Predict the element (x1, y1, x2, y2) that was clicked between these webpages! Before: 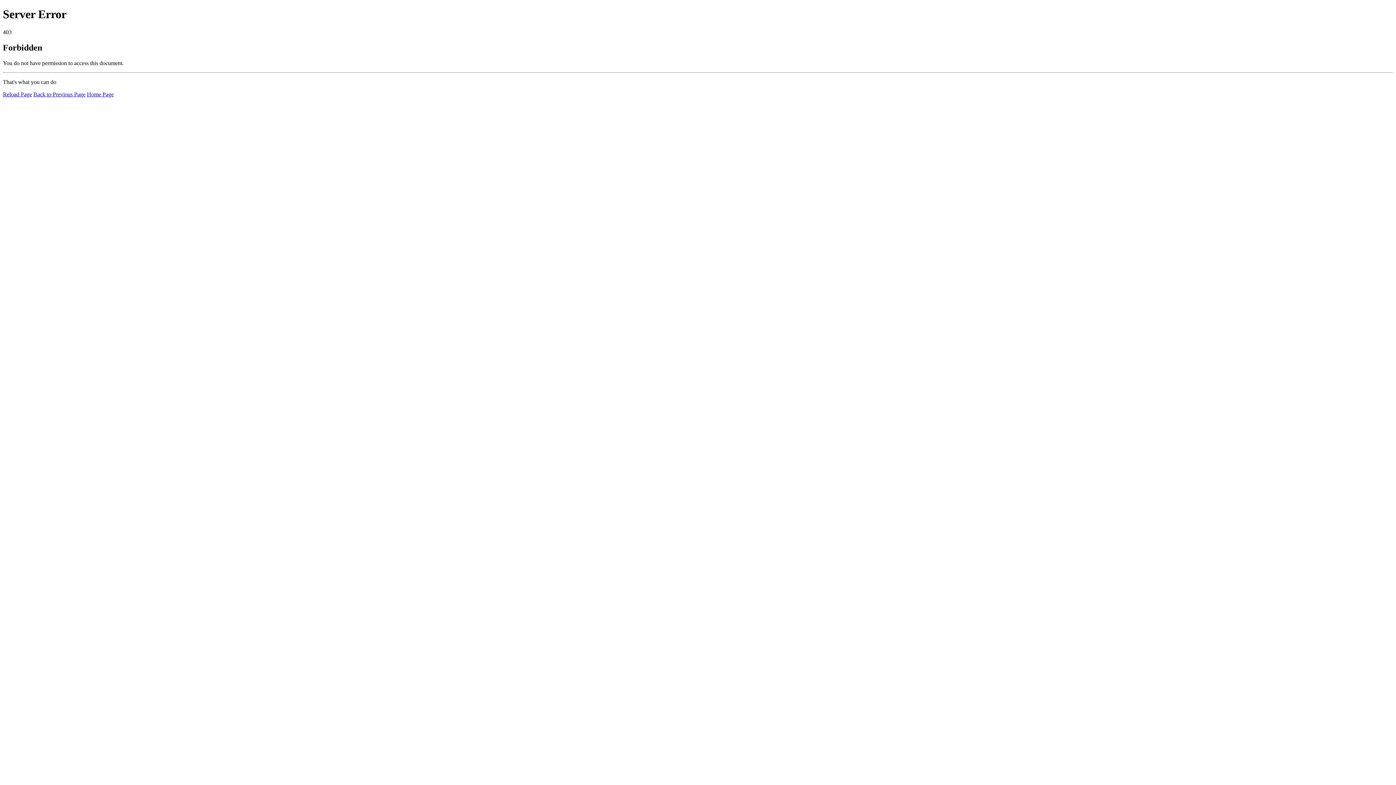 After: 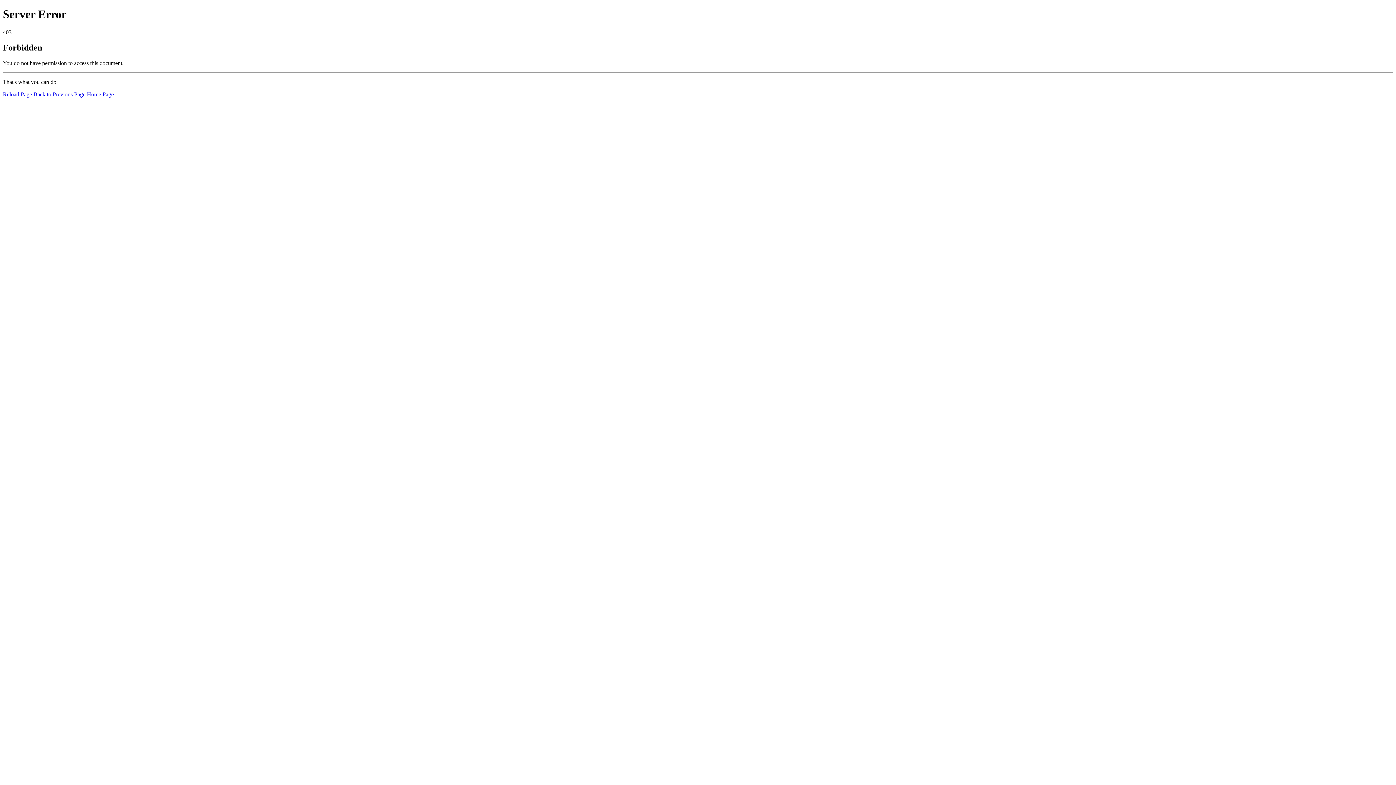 Action: bbox: (86, 91, 113, 97) label: Home Page